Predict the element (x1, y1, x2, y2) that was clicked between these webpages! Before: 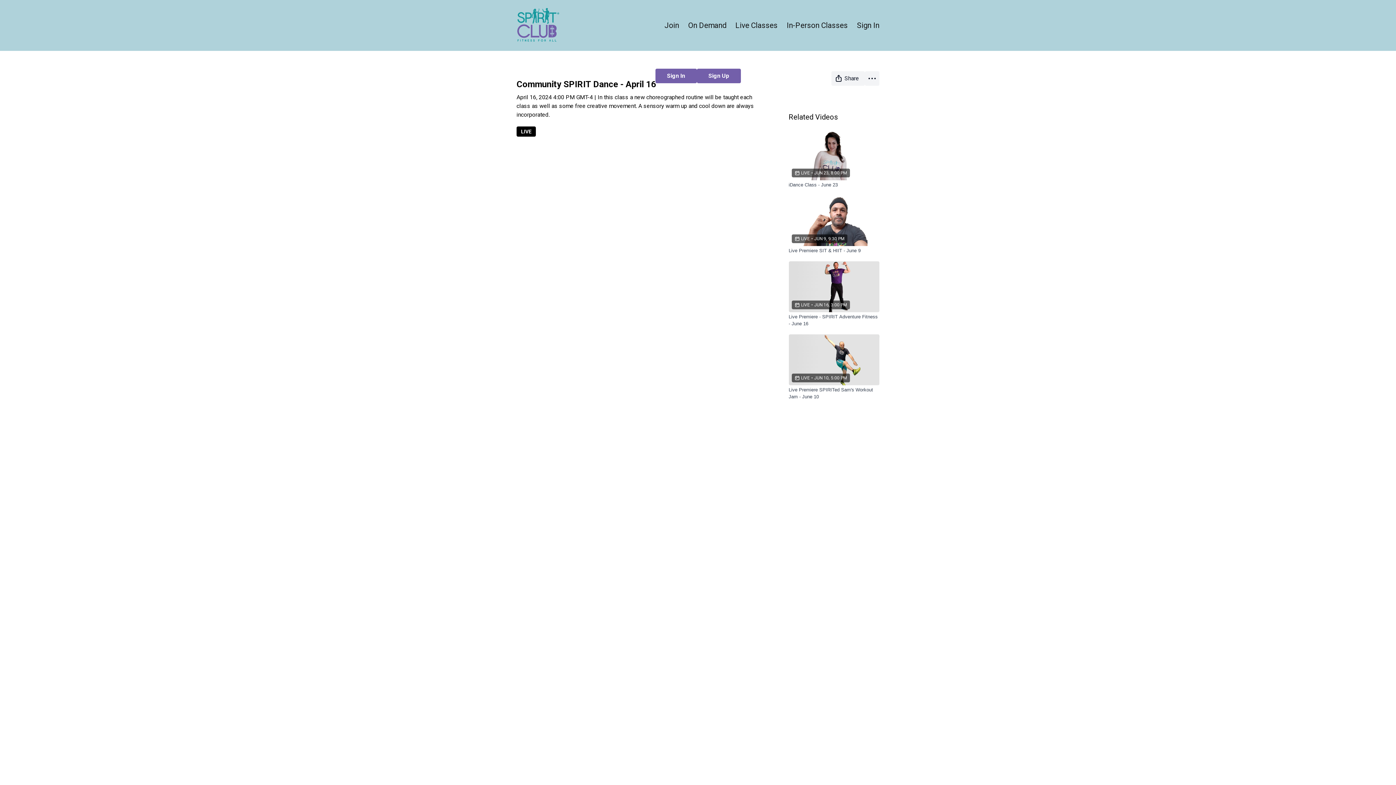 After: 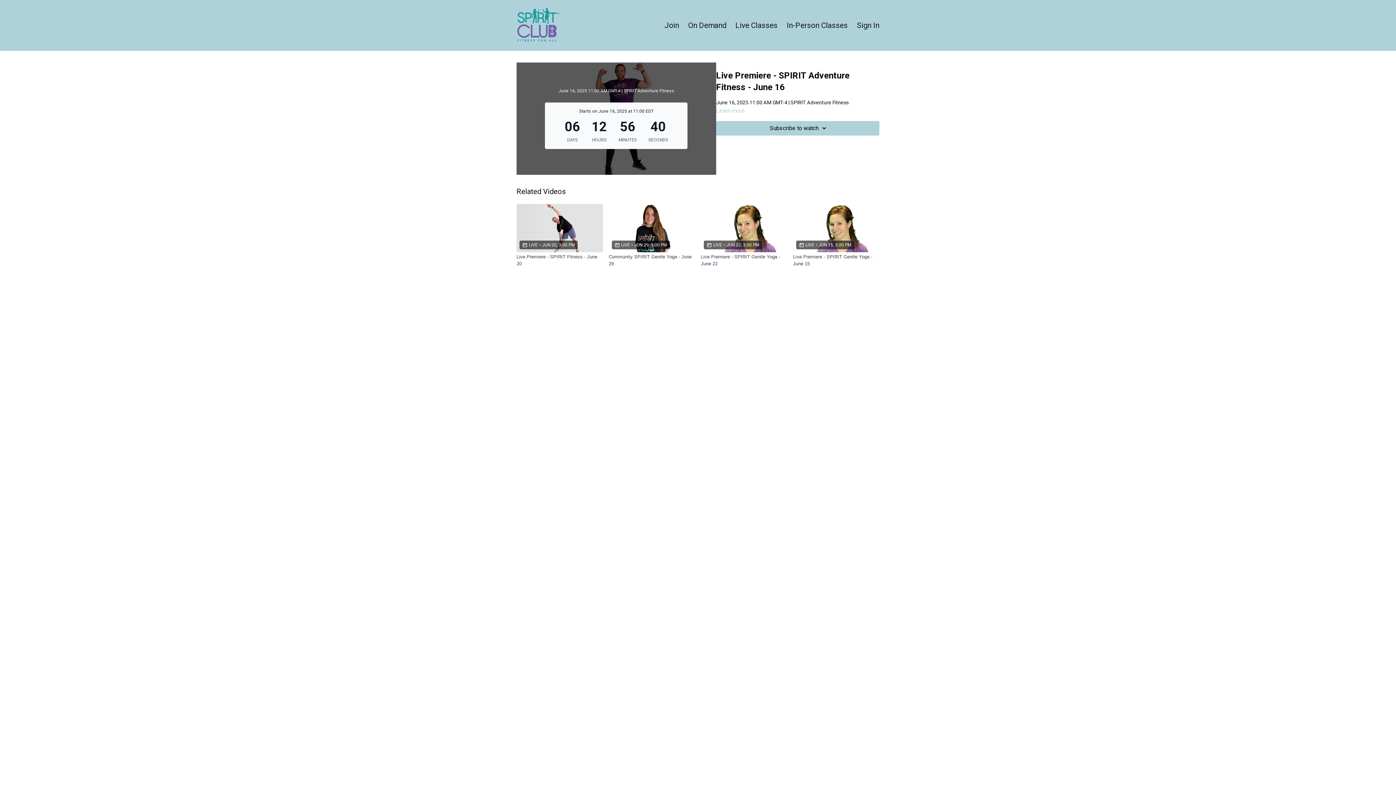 Action: label: LIVE
•
JUN 16, 3:00 PM bbox: (788, 261, 879, 312)